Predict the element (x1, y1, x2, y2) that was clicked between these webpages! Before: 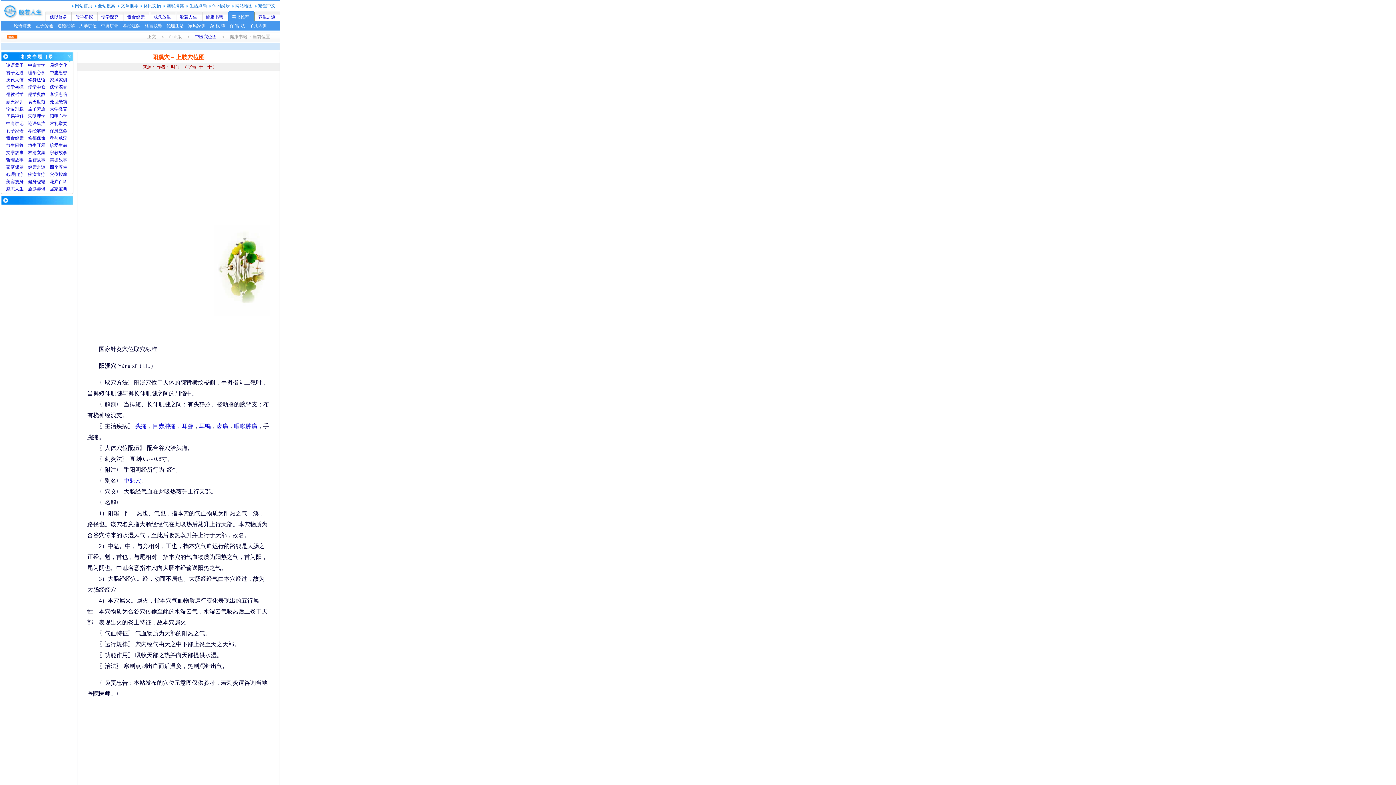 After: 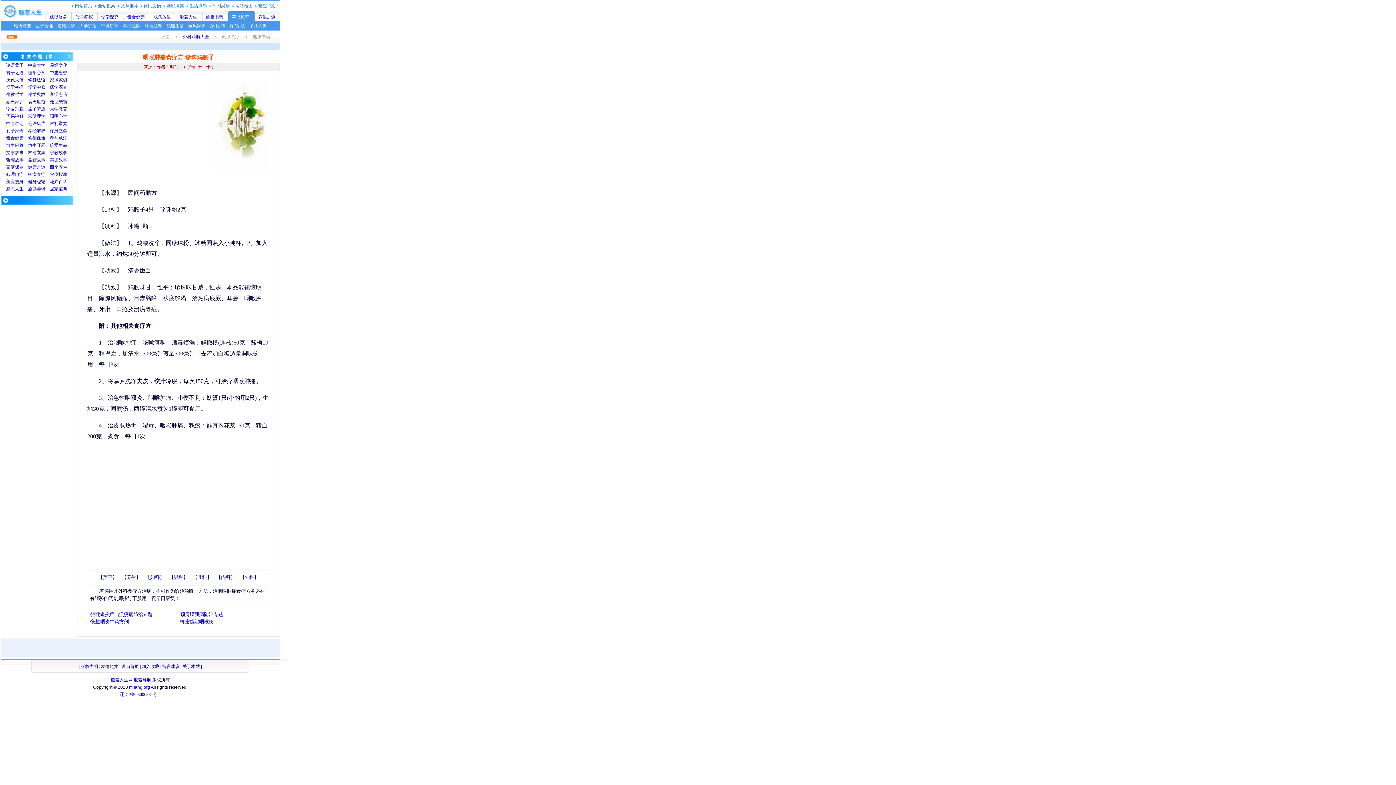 Action: bbox: (234, 423, 257, 429) label: 咽喉肿痛